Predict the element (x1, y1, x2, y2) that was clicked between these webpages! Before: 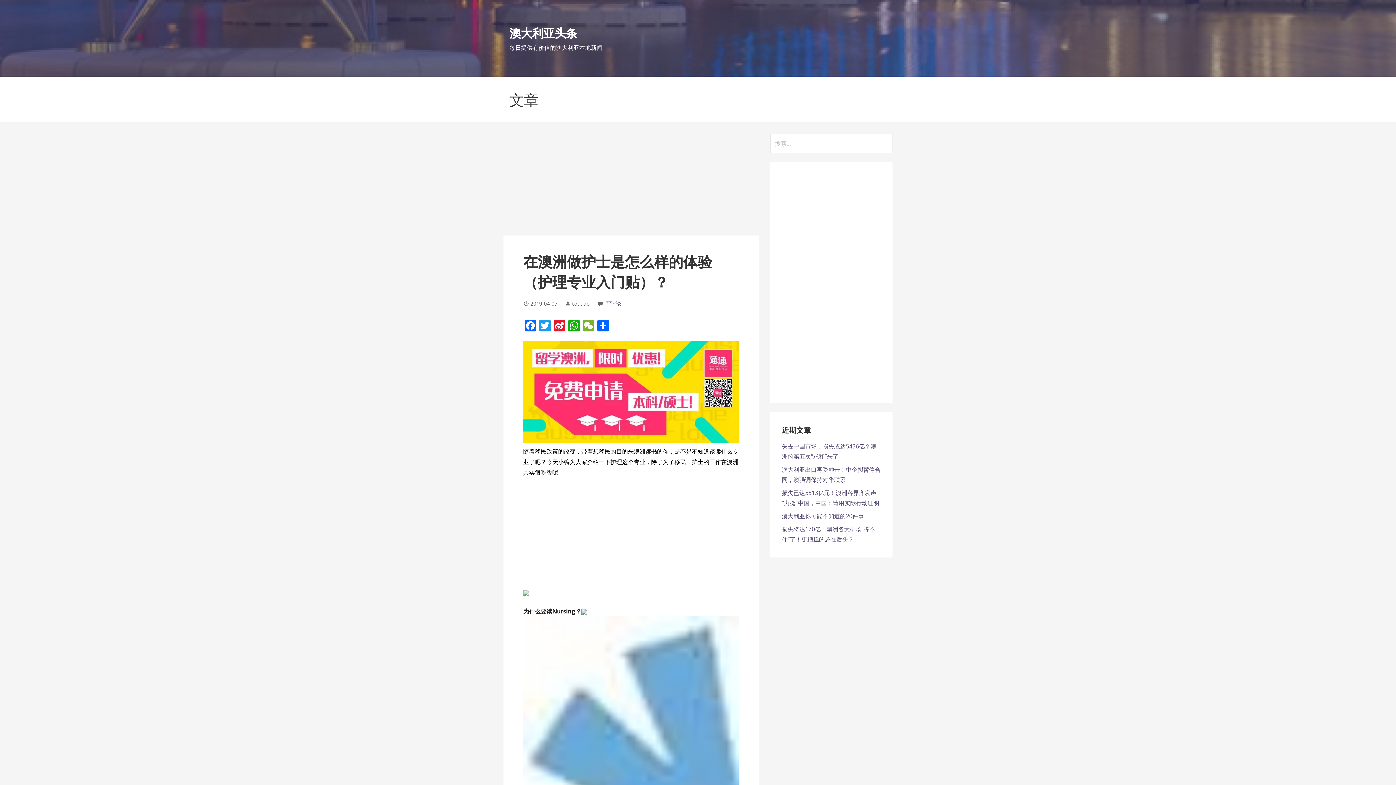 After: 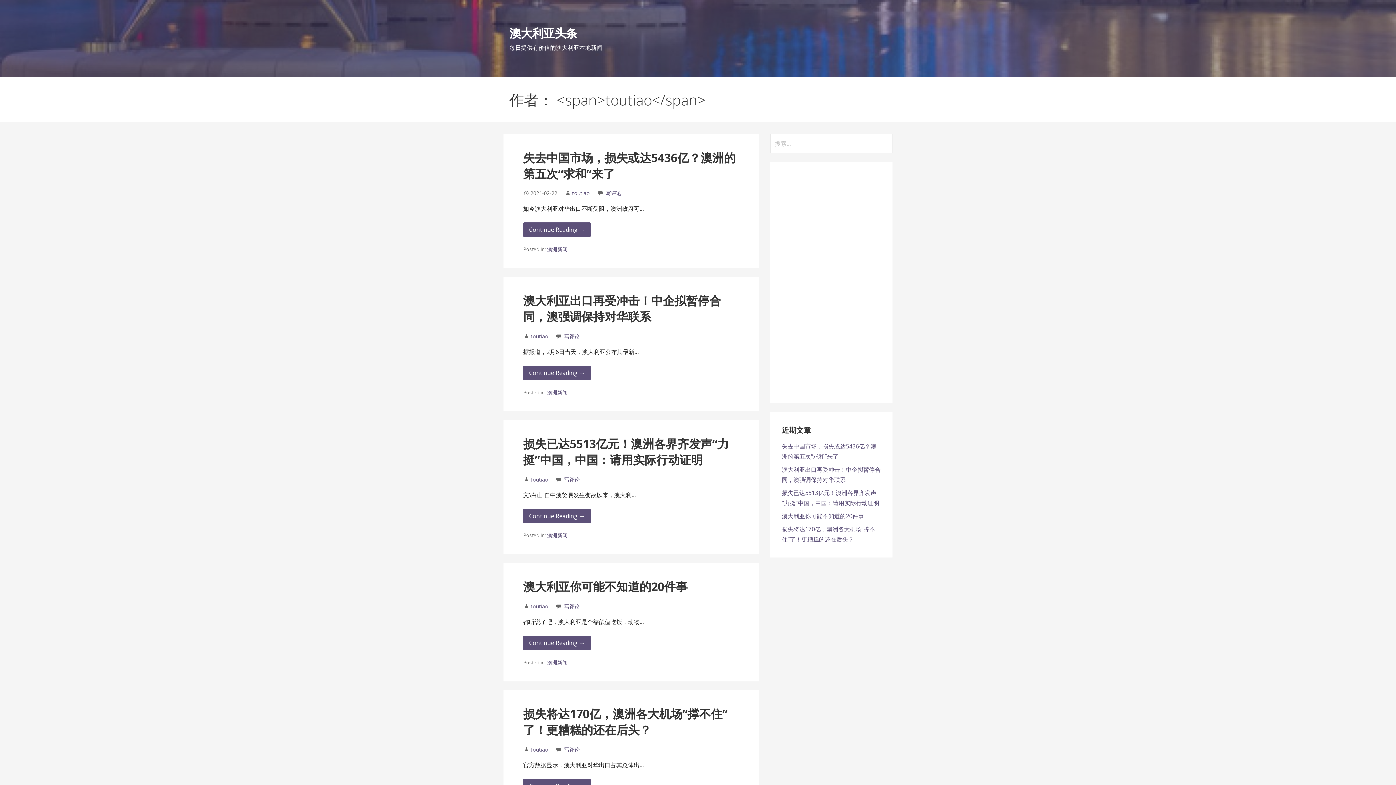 Action: label: toutiao bbox: (572, 300, 589, 307)